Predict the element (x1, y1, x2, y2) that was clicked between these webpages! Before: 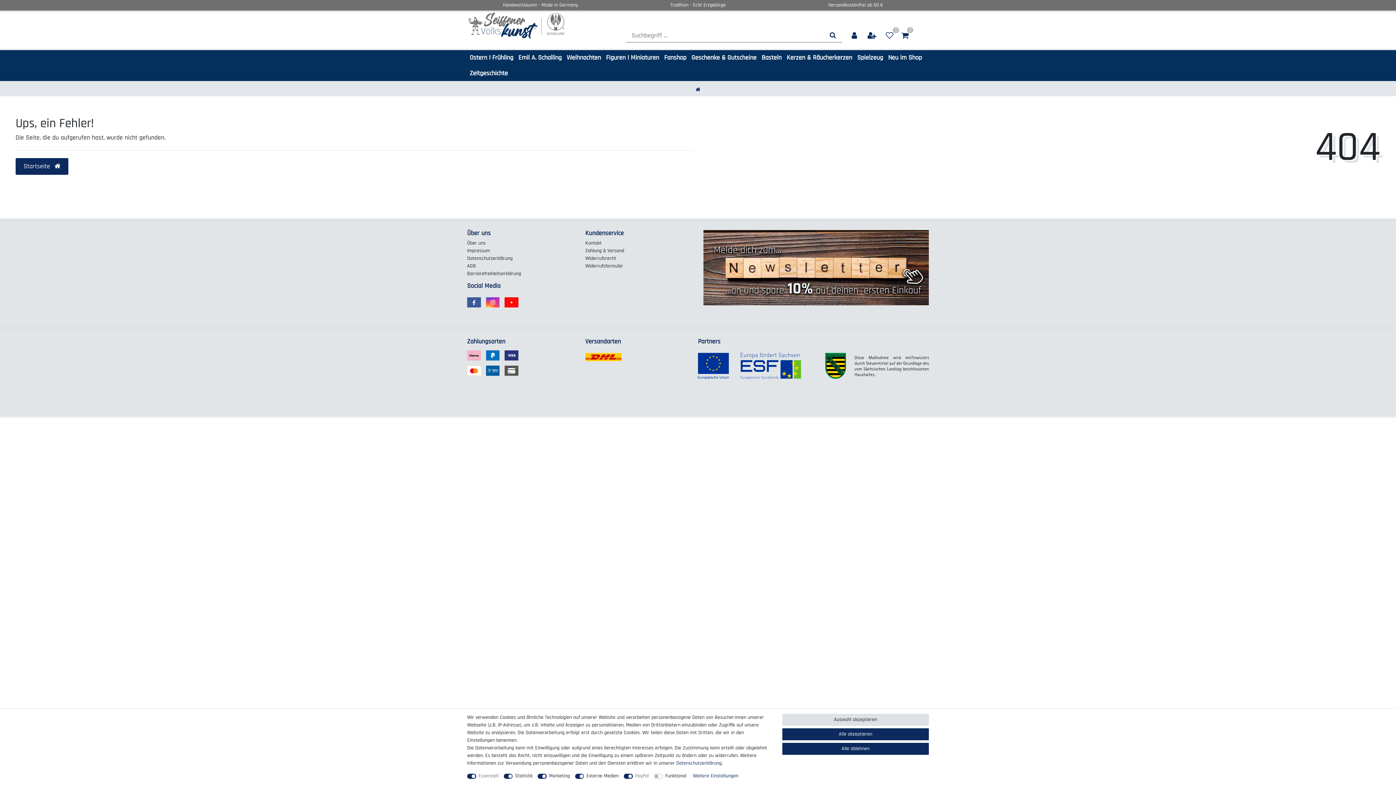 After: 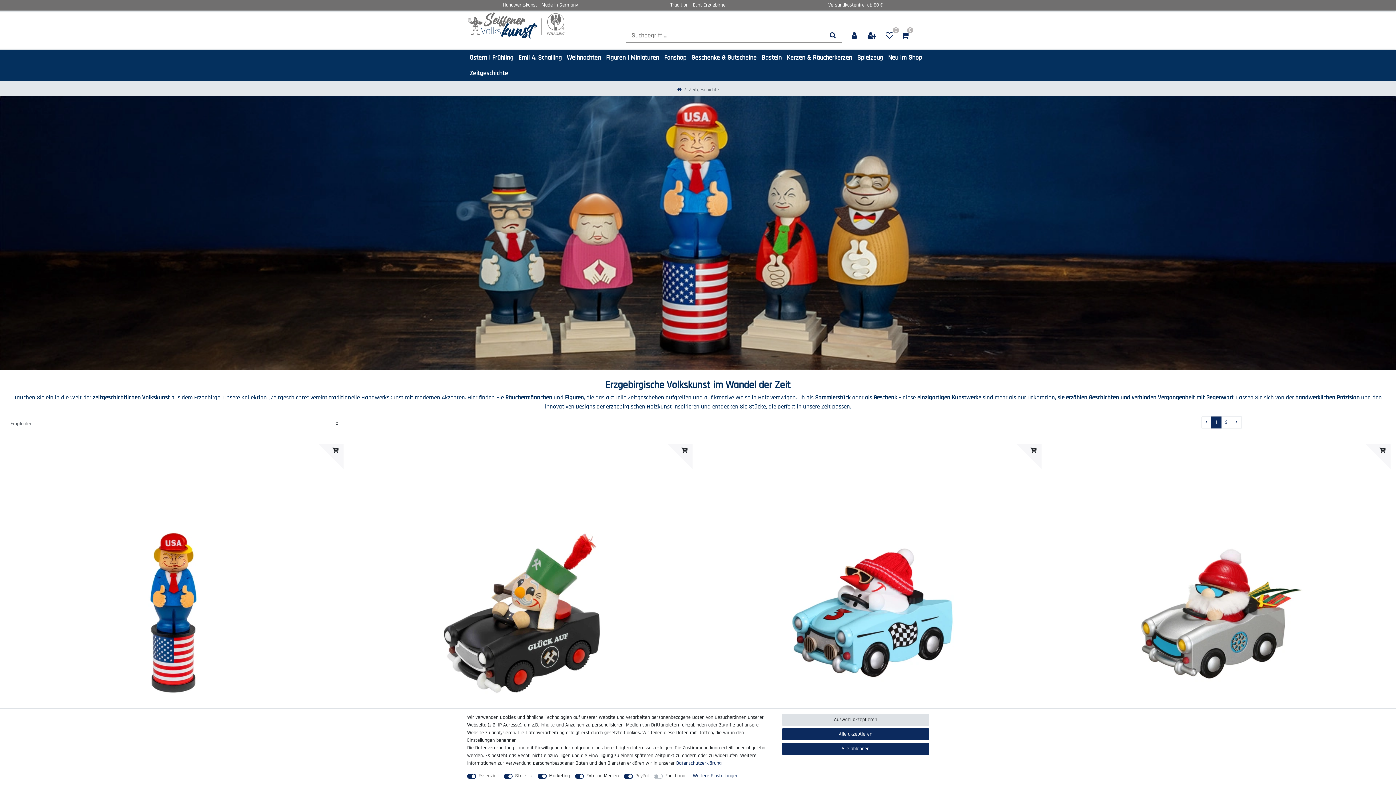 Action: bbox: (467, 65, 510, 81) label: Zeitgeschichte